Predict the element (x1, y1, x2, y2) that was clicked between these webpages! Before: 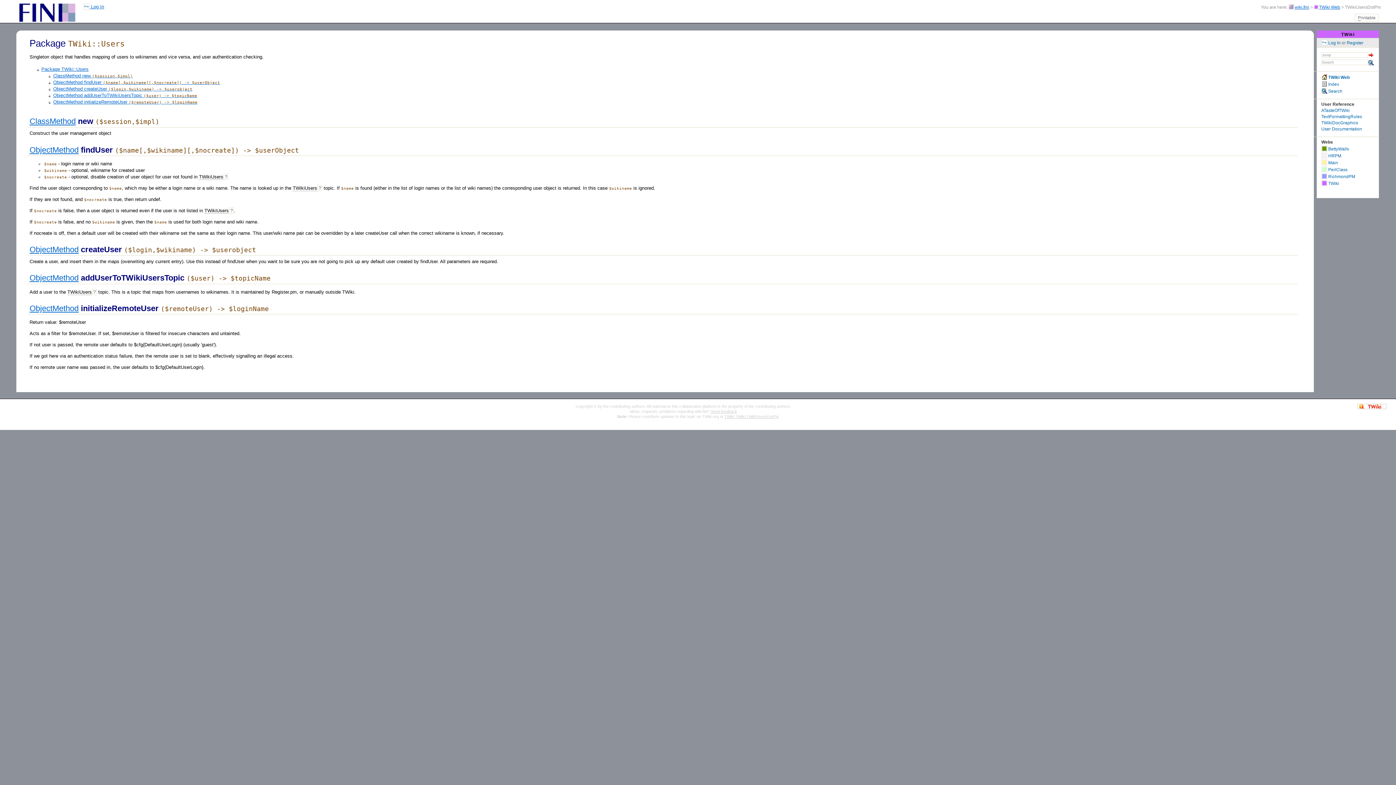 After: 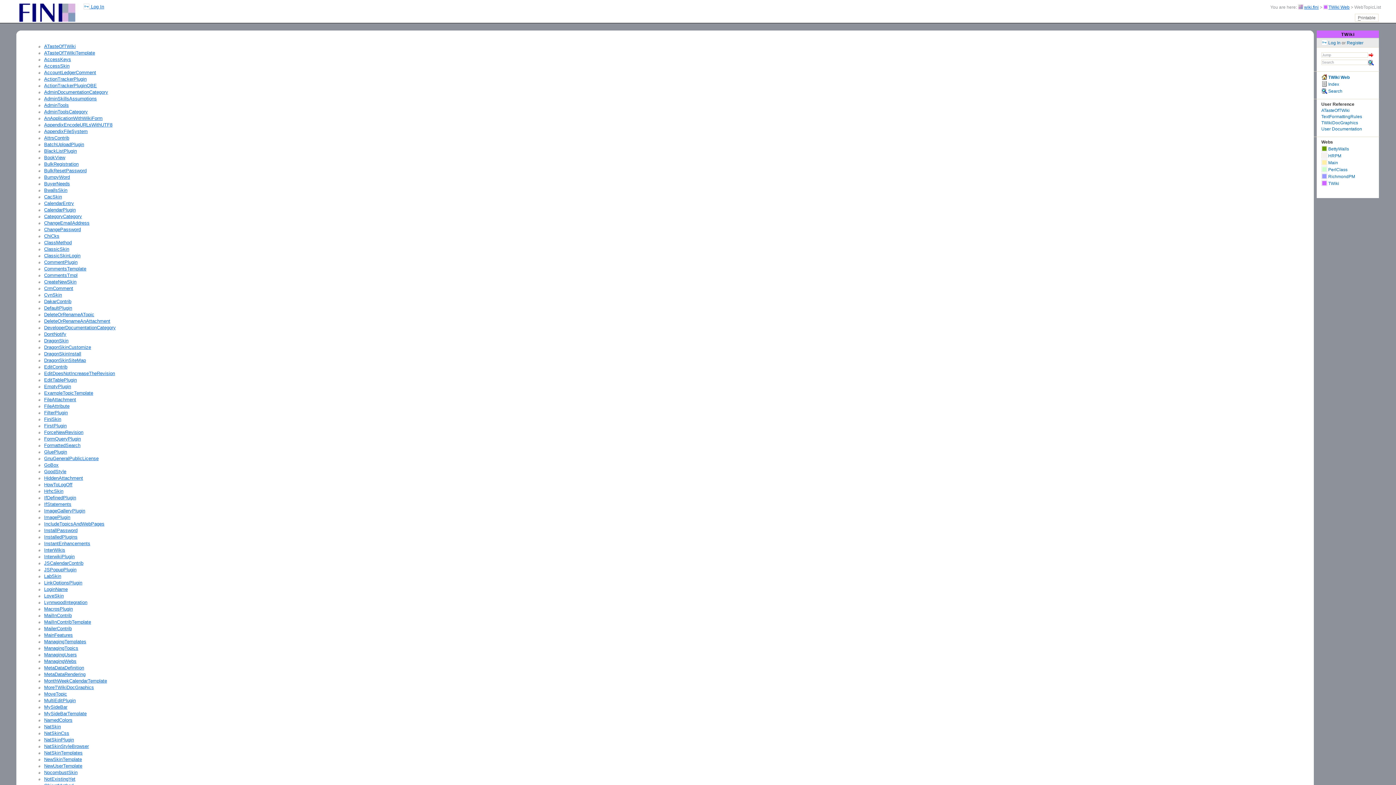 Action: label:  Index bbox: (1321, 81, 1339, 86)